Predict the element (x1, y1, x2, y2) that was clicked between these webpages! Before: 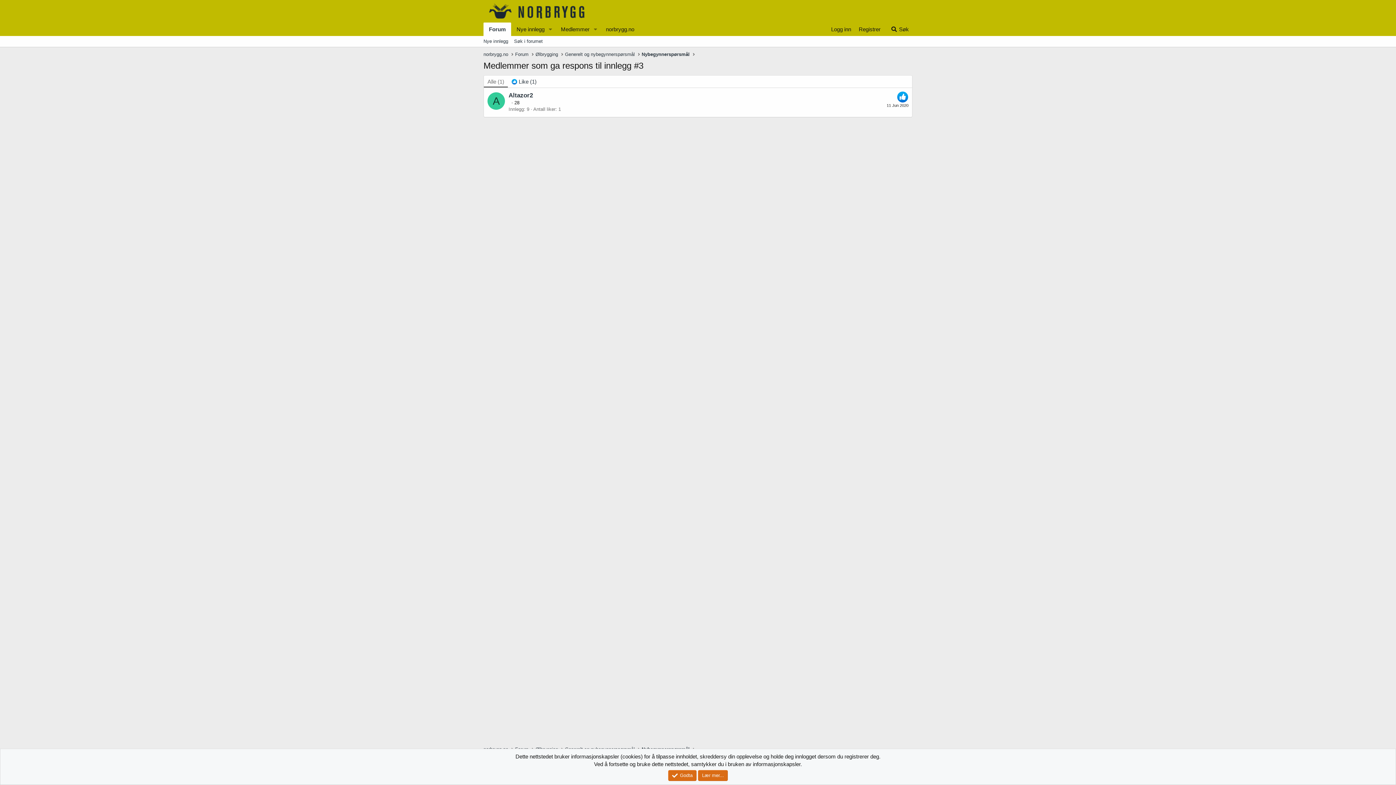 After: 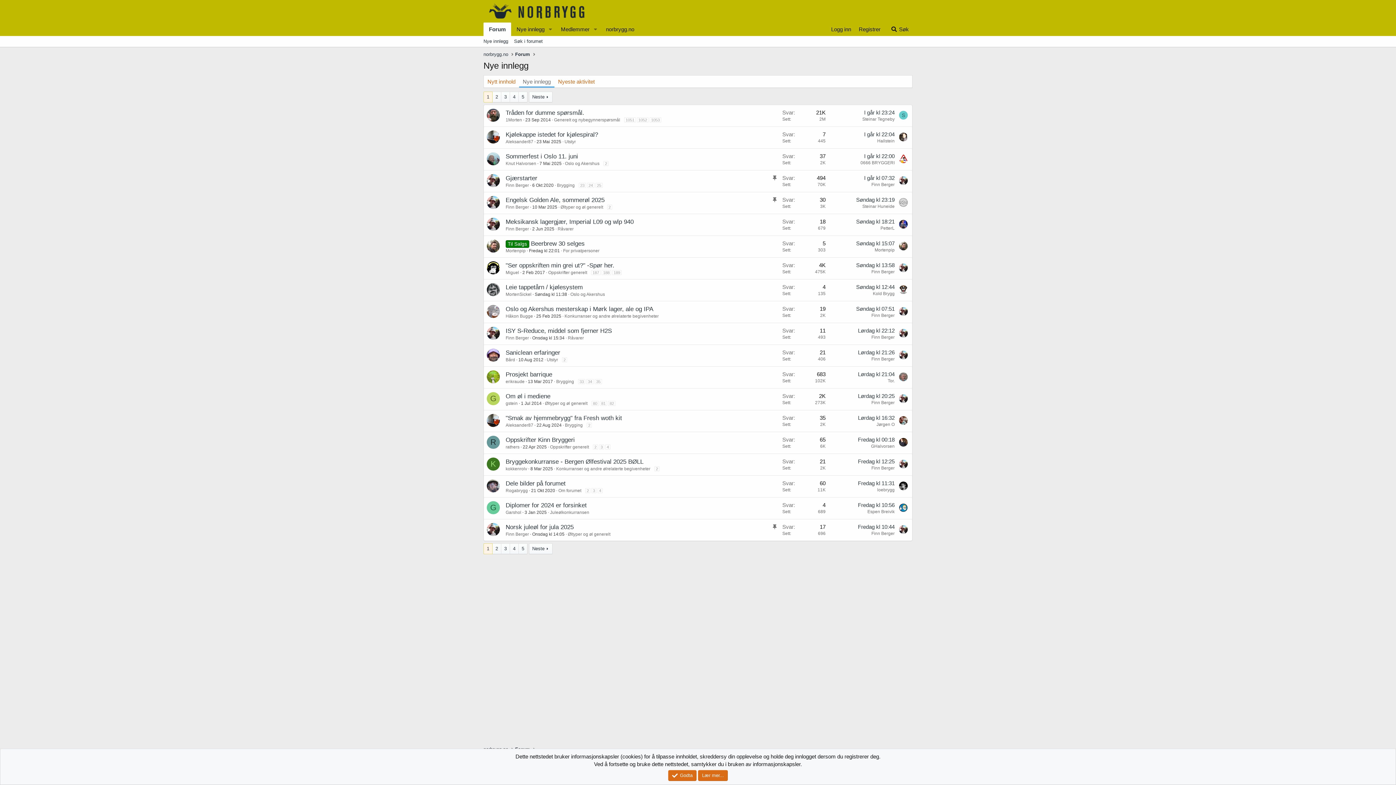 Action: label: Nye innlegg bbox: (511, 22, 545, 36)